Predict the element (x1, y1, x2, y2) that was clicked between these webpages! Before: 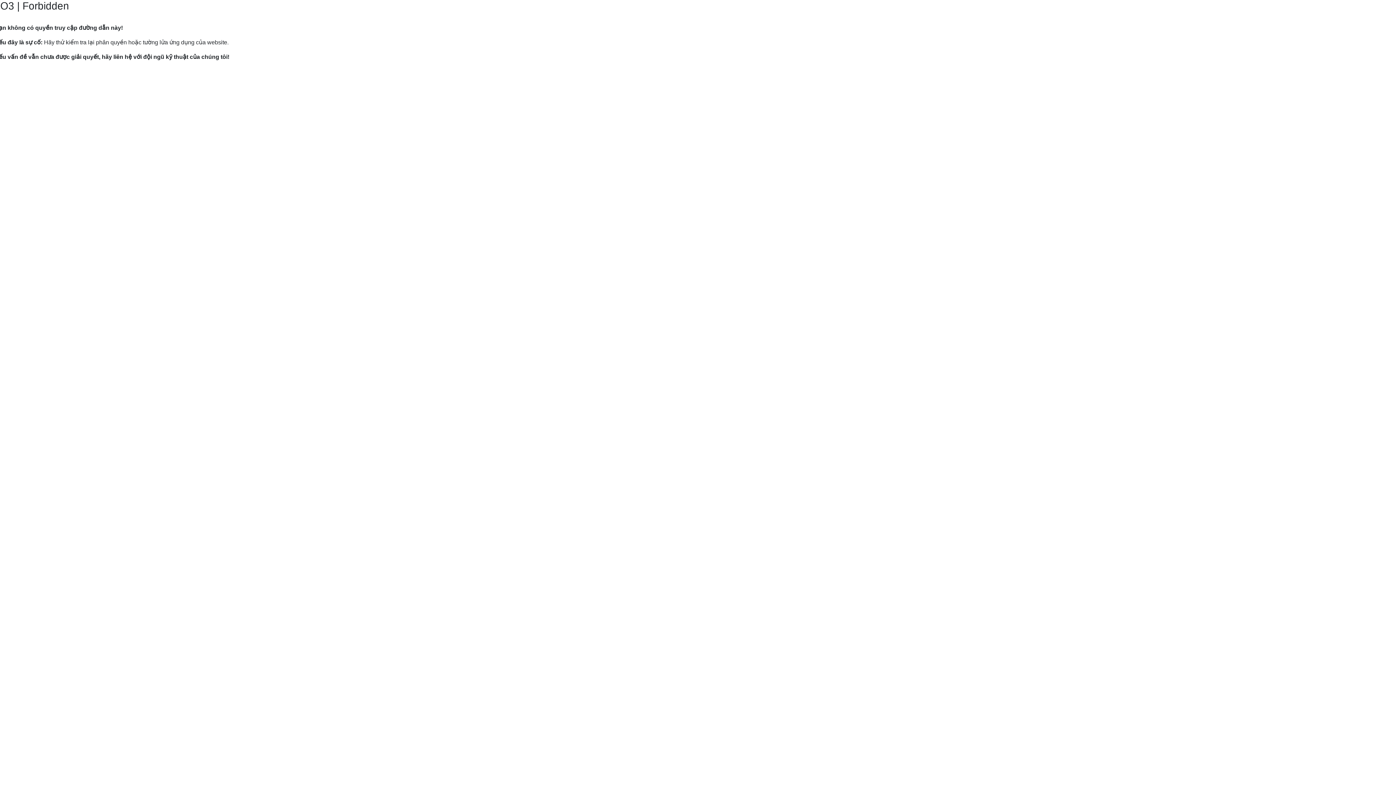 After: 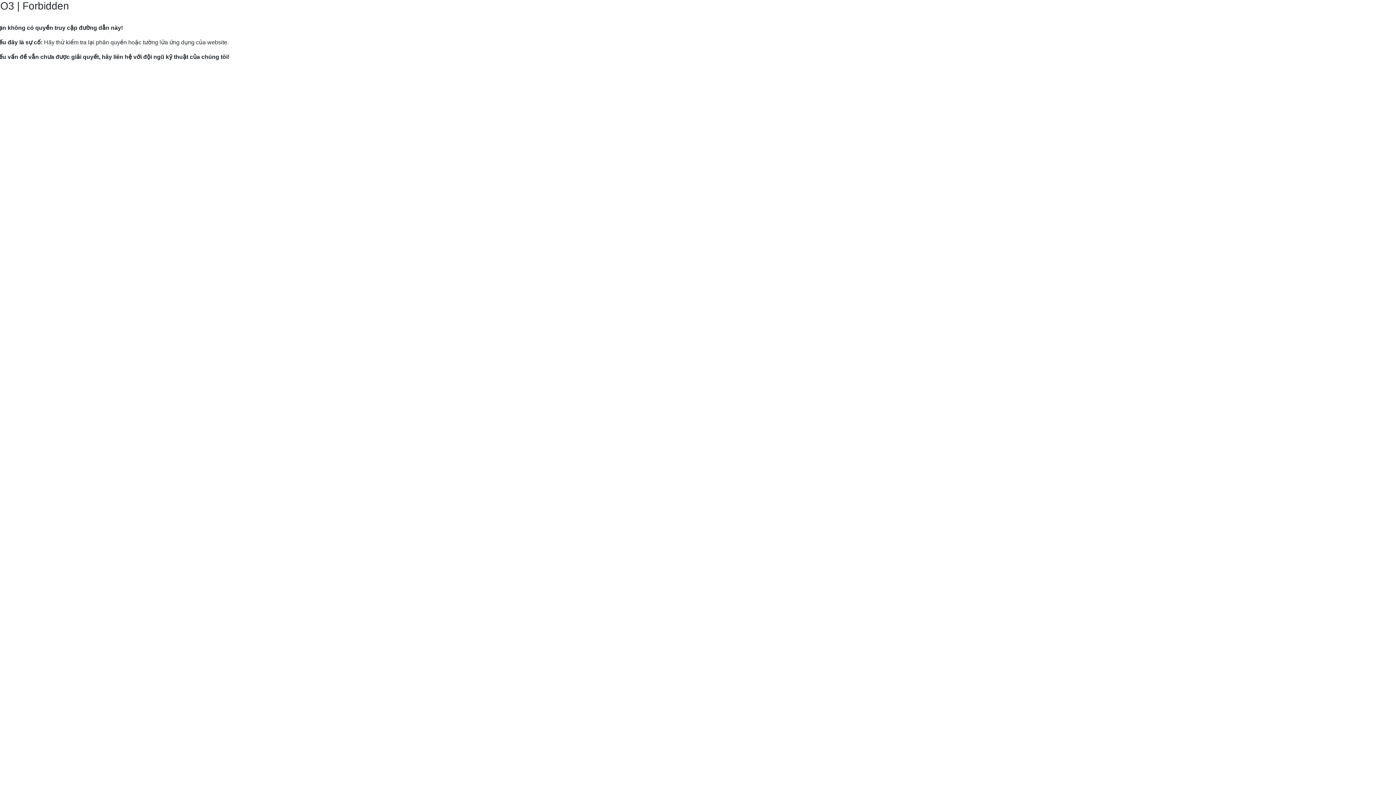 Action: label: Hướng dẫn gửi yêu cầu hỗ trợ tới Mắt Bão. bbox: (9, 82, 120, 89)